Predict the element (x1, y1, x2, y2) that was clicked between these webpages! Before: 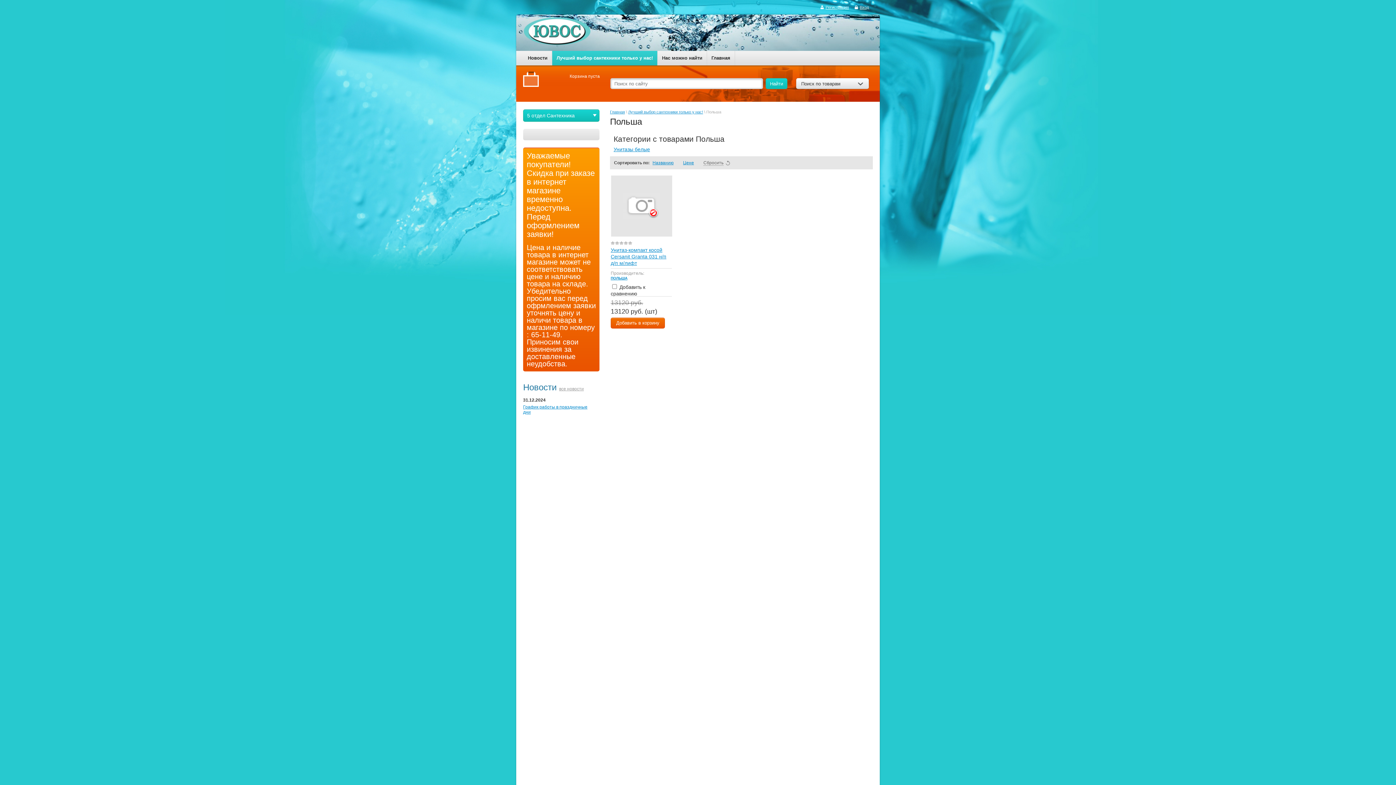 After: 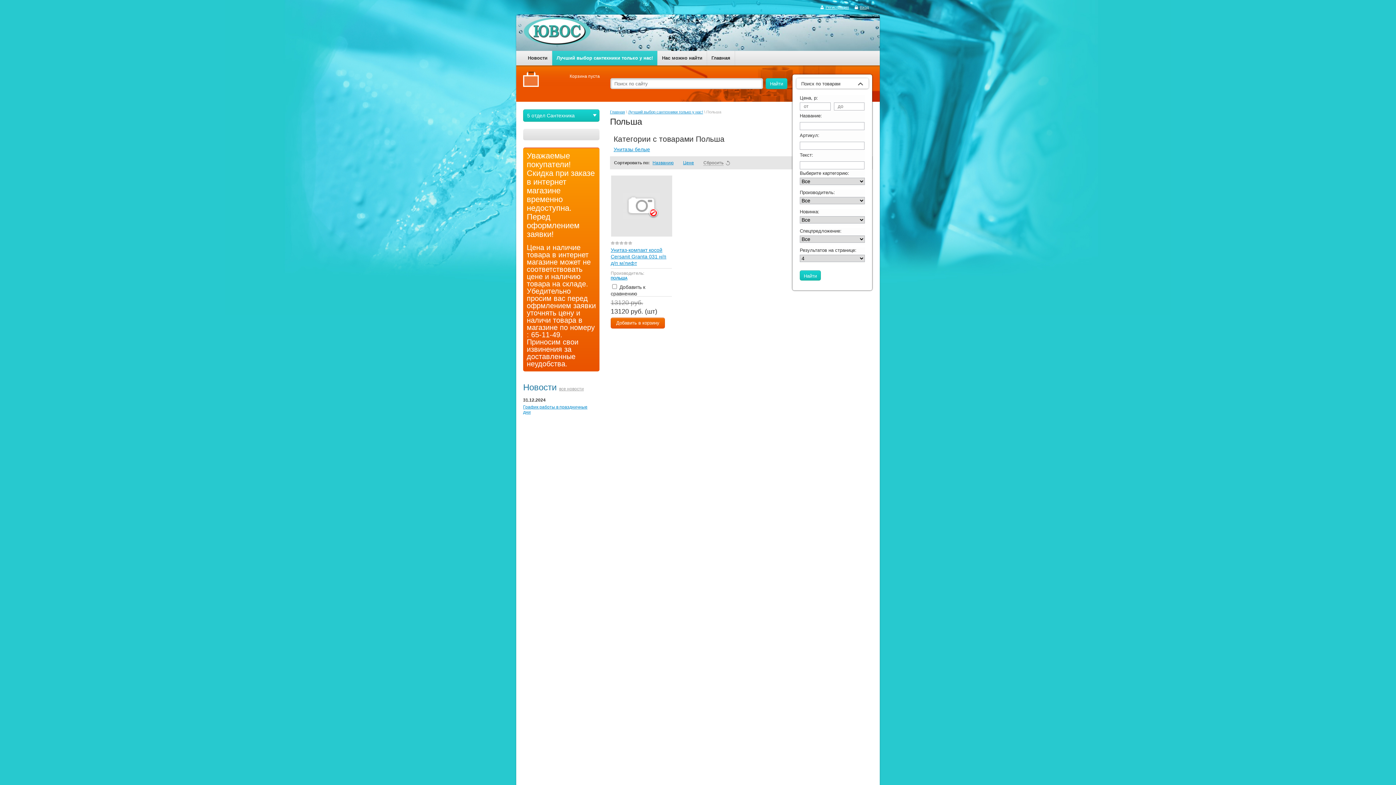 Action: bbox: (796, 78, 869, 89) label: Поиск по товарам